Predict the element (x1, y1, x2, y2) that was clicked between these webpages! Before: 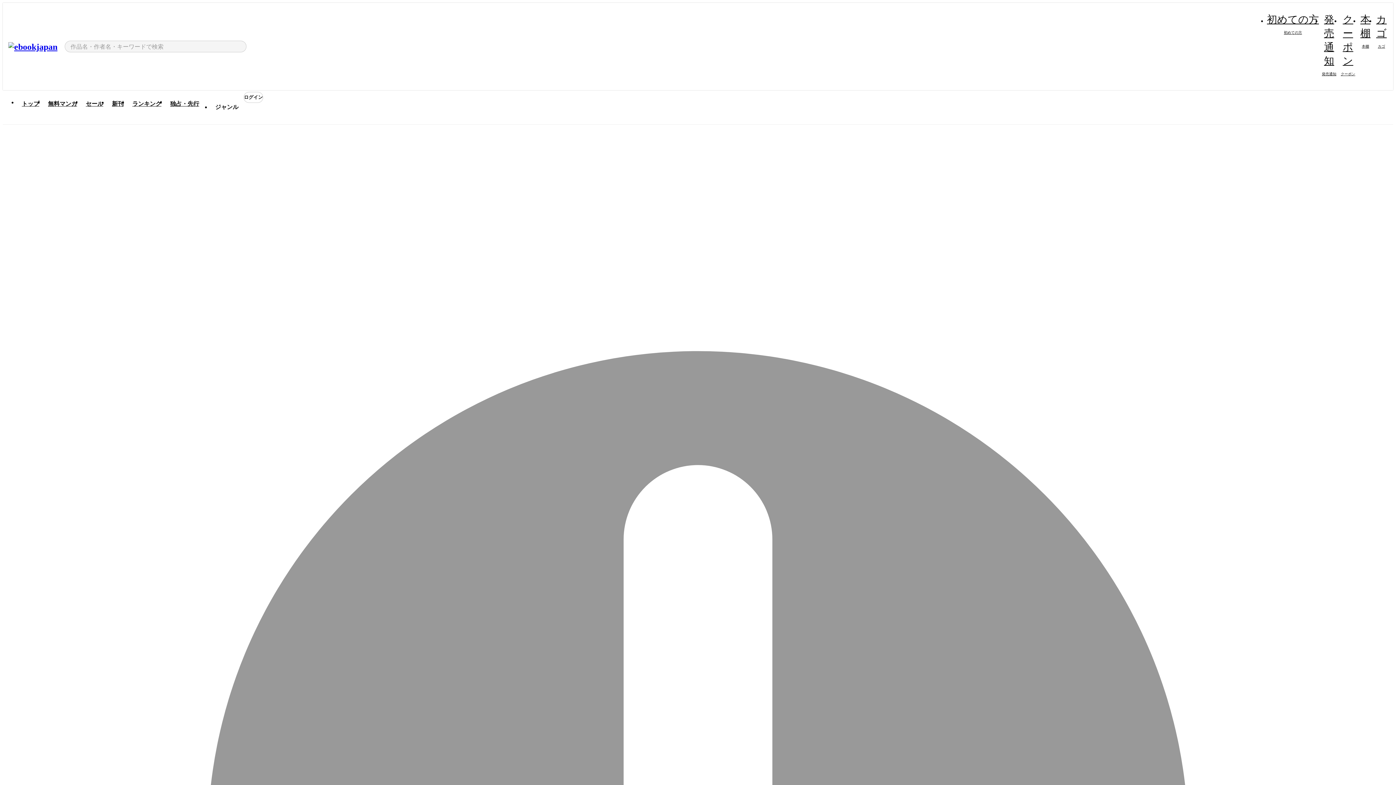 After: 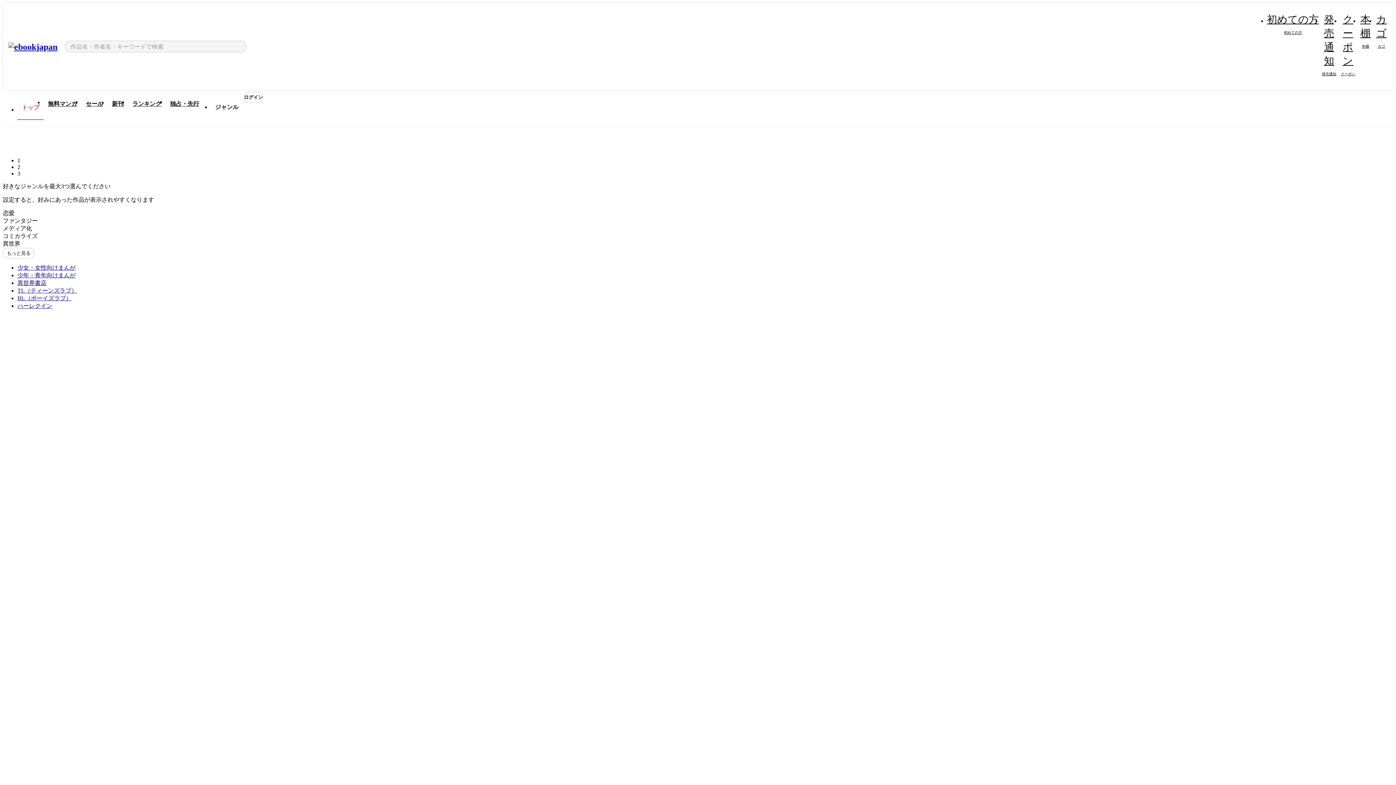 Action: bbox: (8, 41, 57, 52)